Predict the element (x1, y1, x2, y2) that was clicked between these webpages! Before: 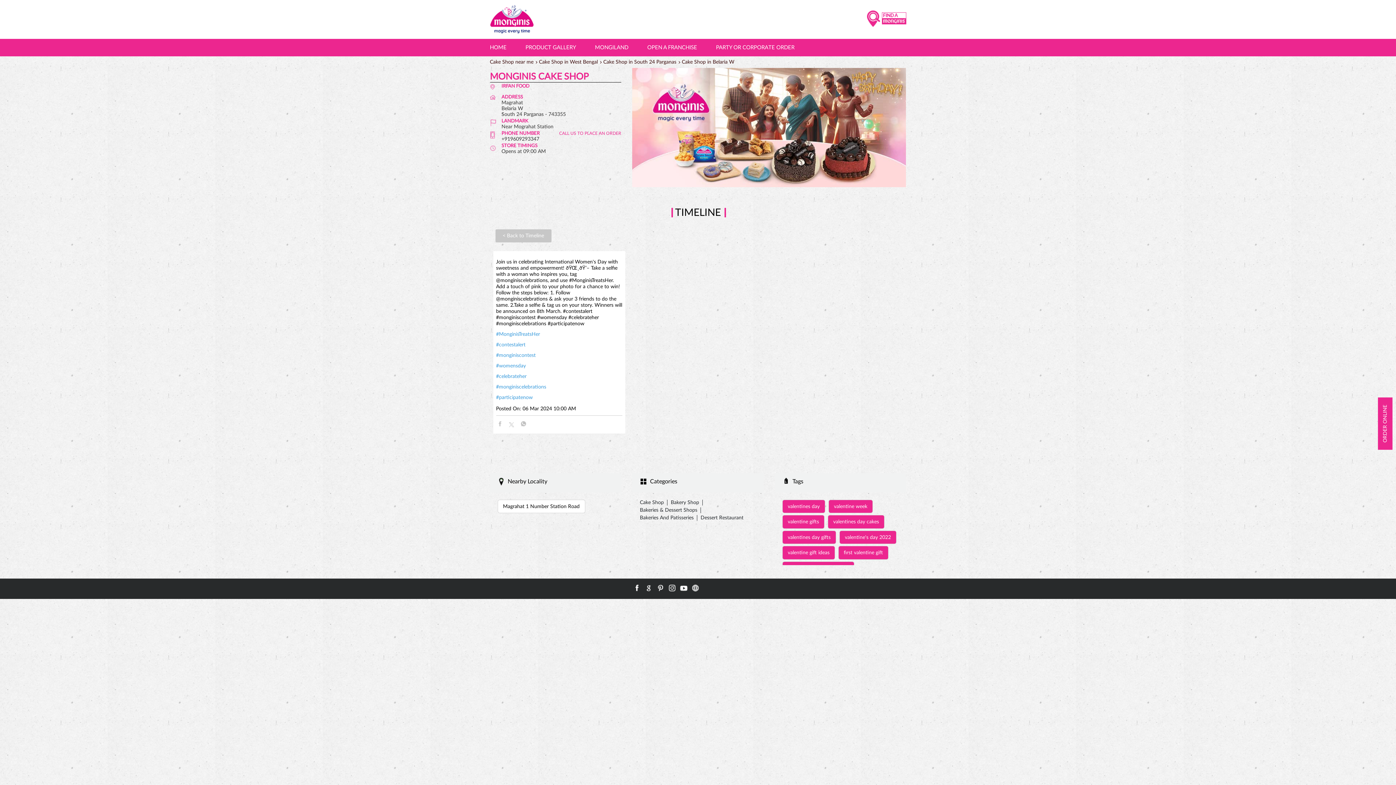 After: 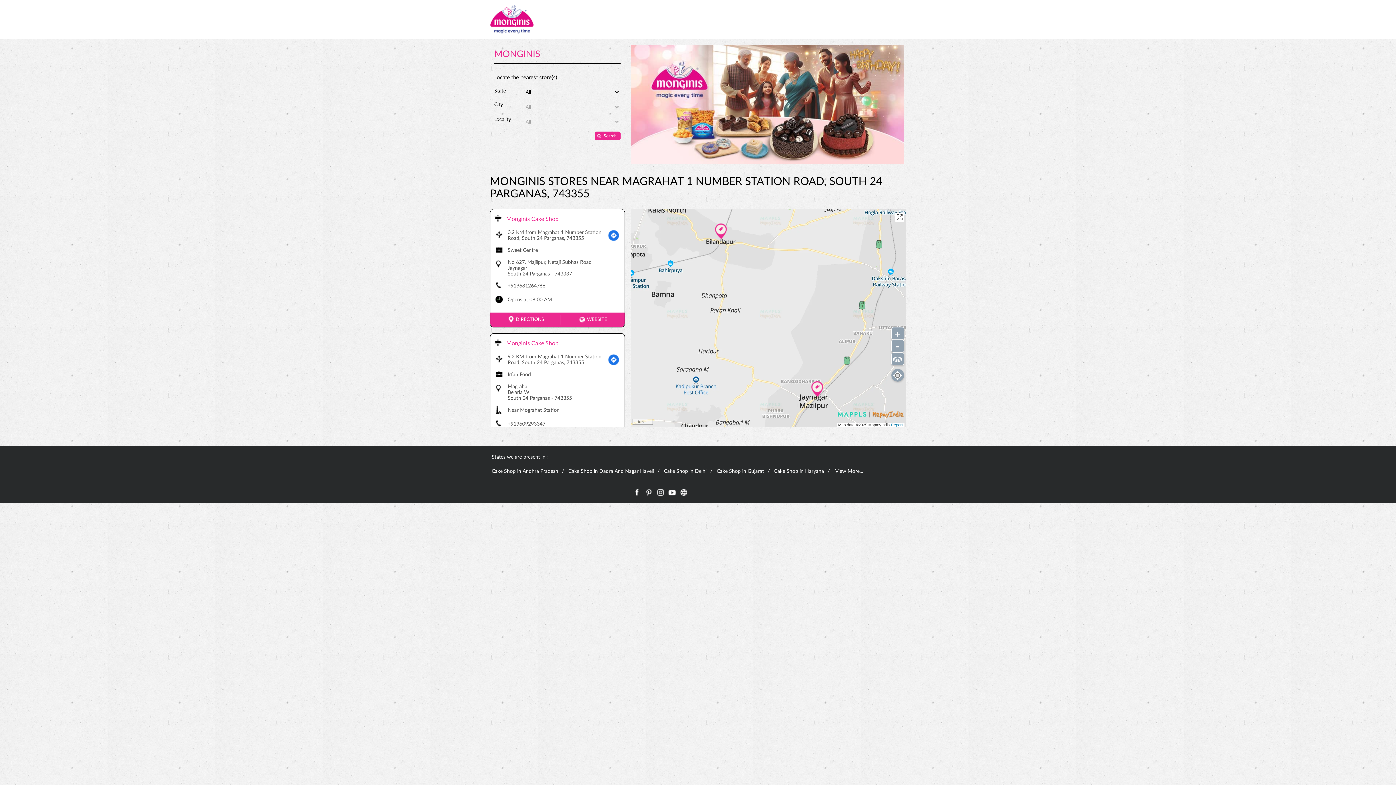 Action: label: Magrahat 1 Number Station Road bbox: (503, 504, 579, 509)